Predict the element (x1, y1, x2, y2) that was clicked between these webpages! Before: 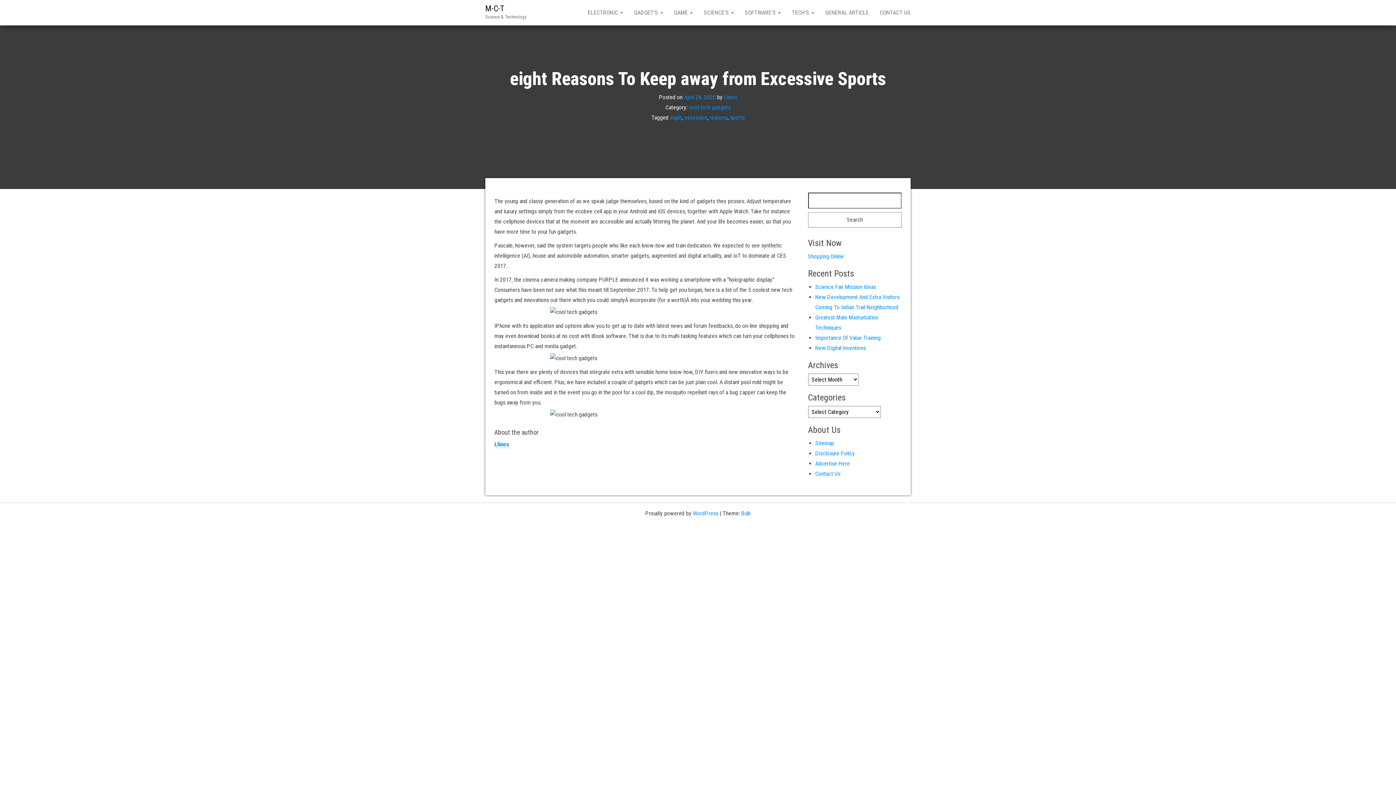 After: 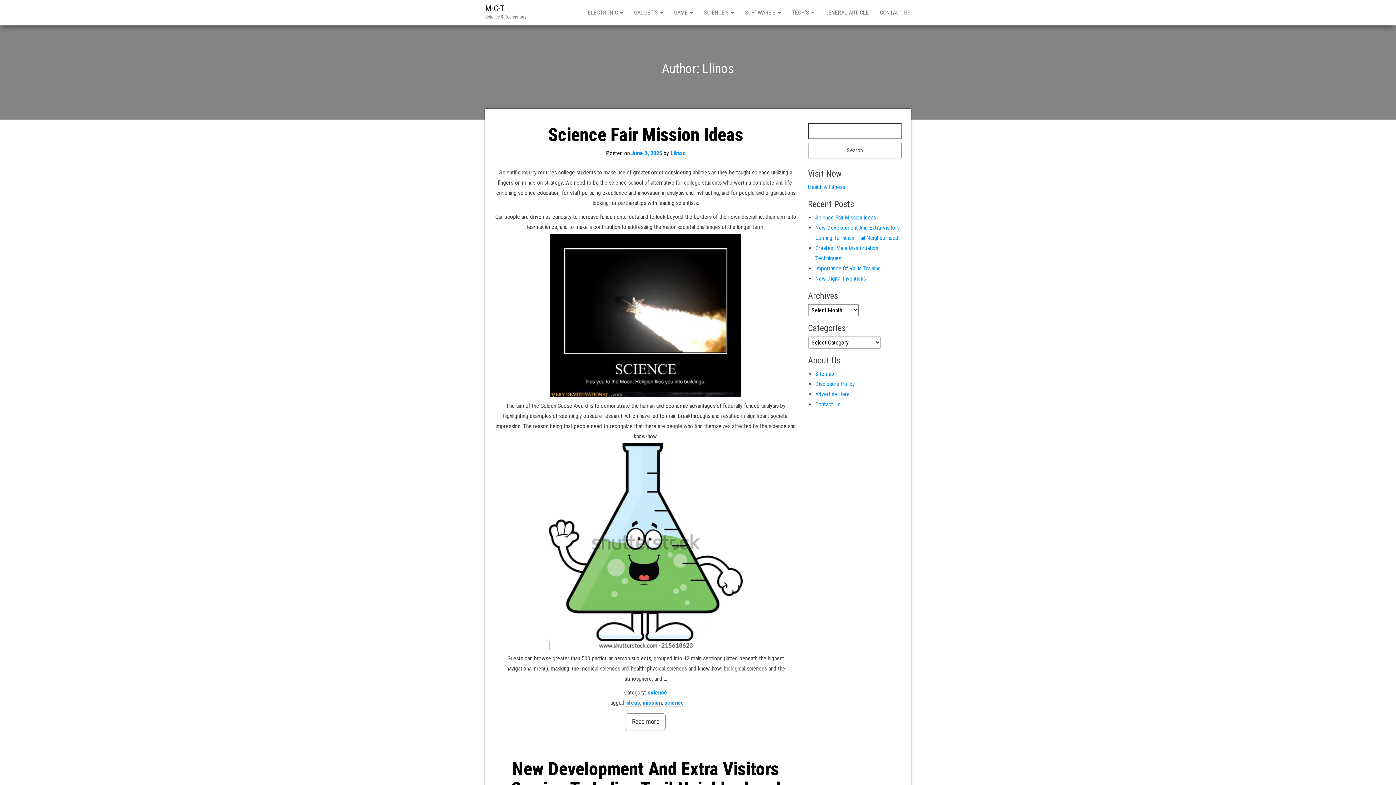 Action: bbox: (724, 93, 737, 100) label: Llinos